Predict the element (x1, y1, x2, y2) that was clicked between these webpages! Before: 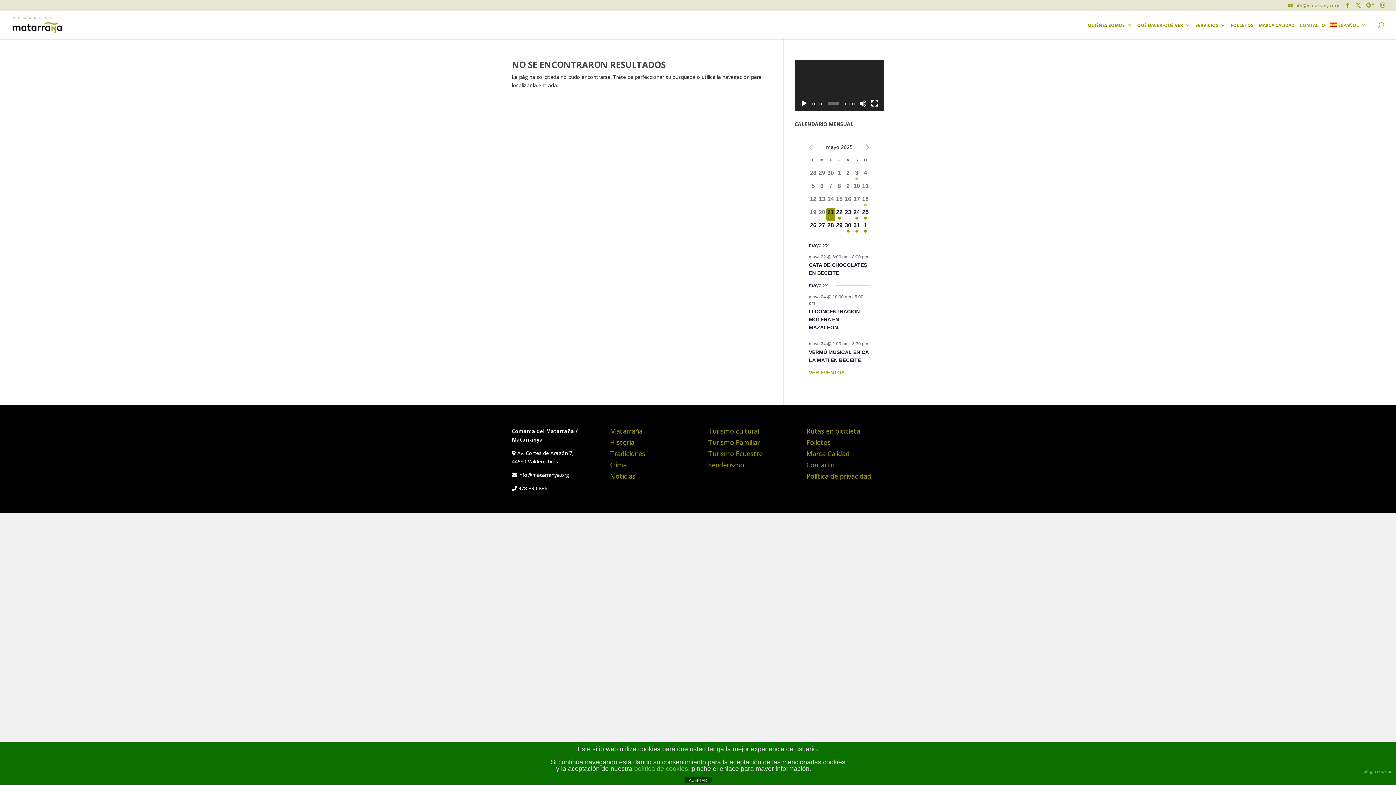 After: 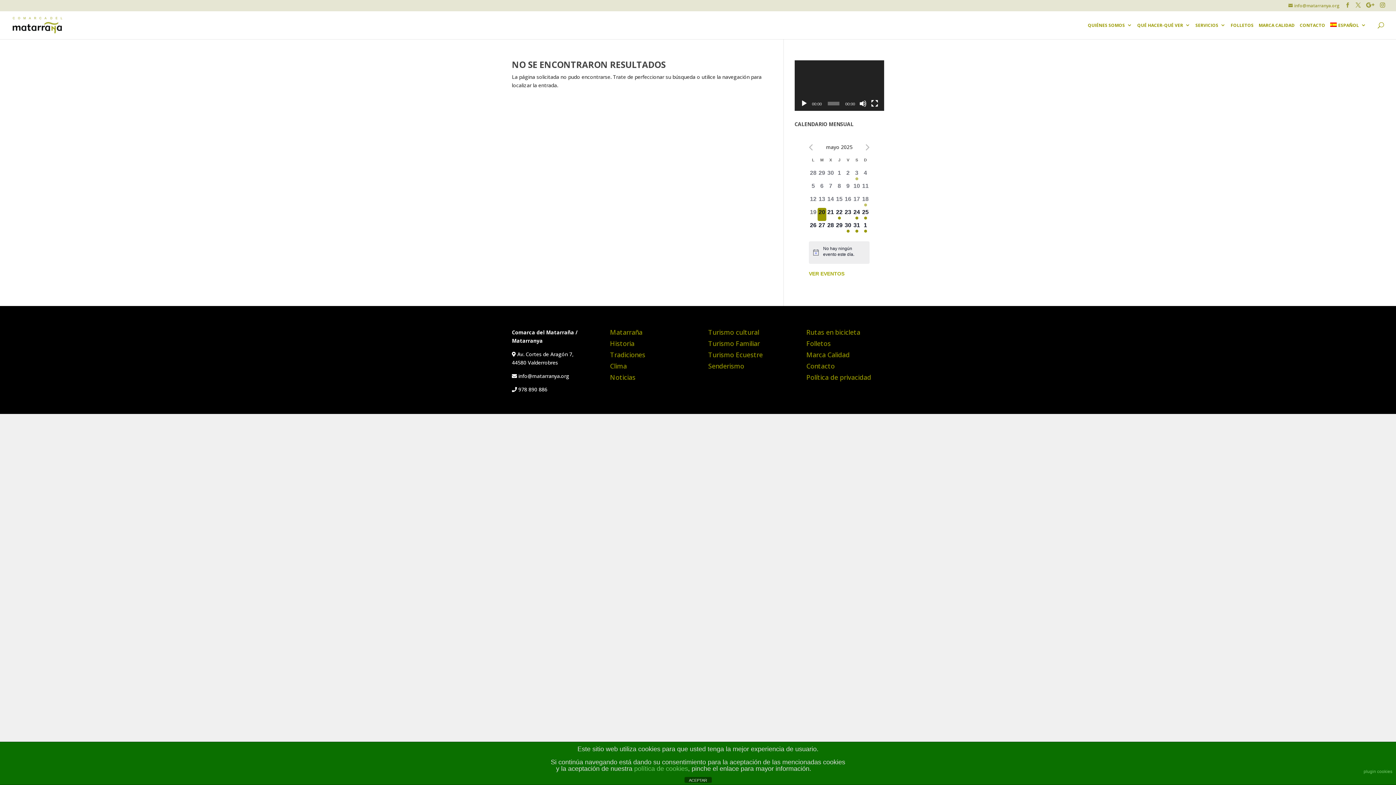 Action: label: 0 EVENTOS,
20 bbox: (817, 207, 826, 220)